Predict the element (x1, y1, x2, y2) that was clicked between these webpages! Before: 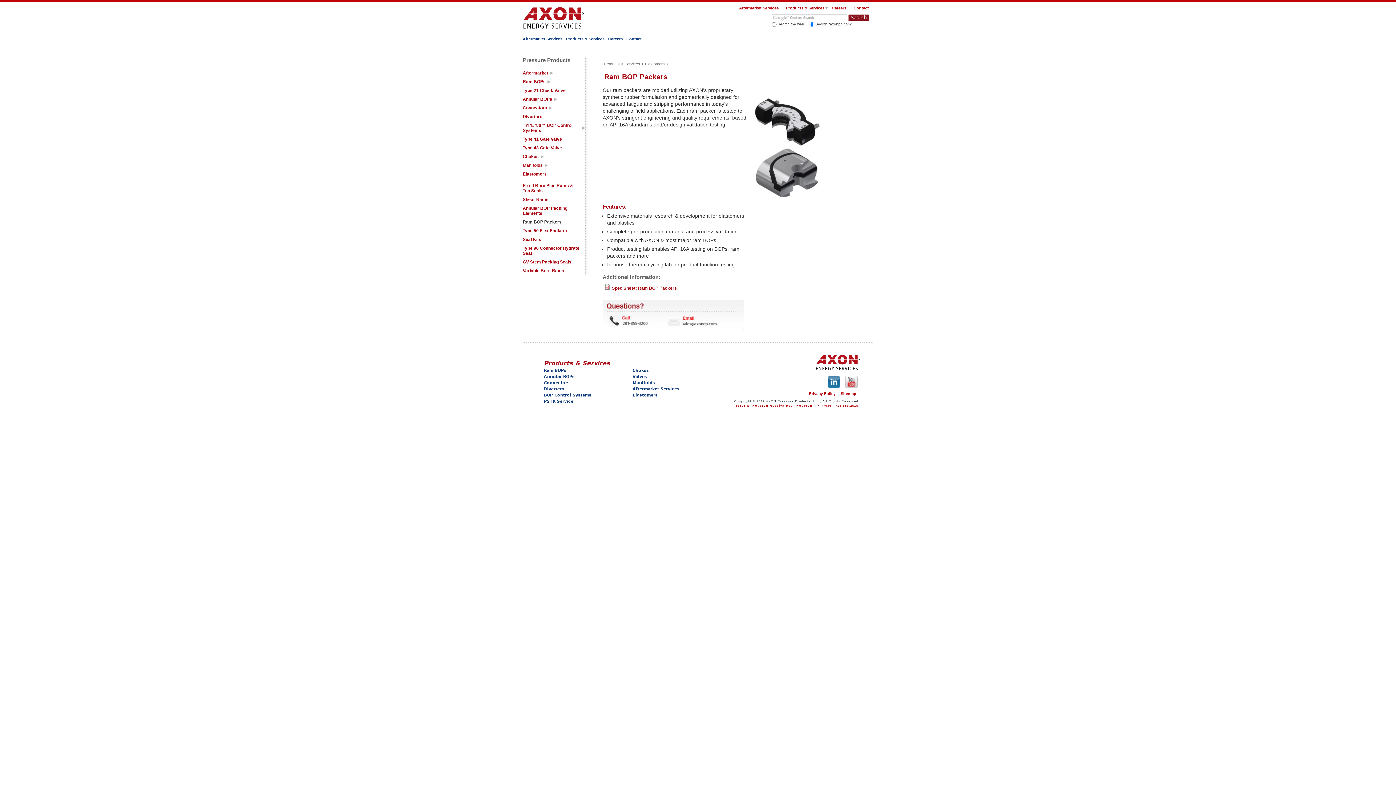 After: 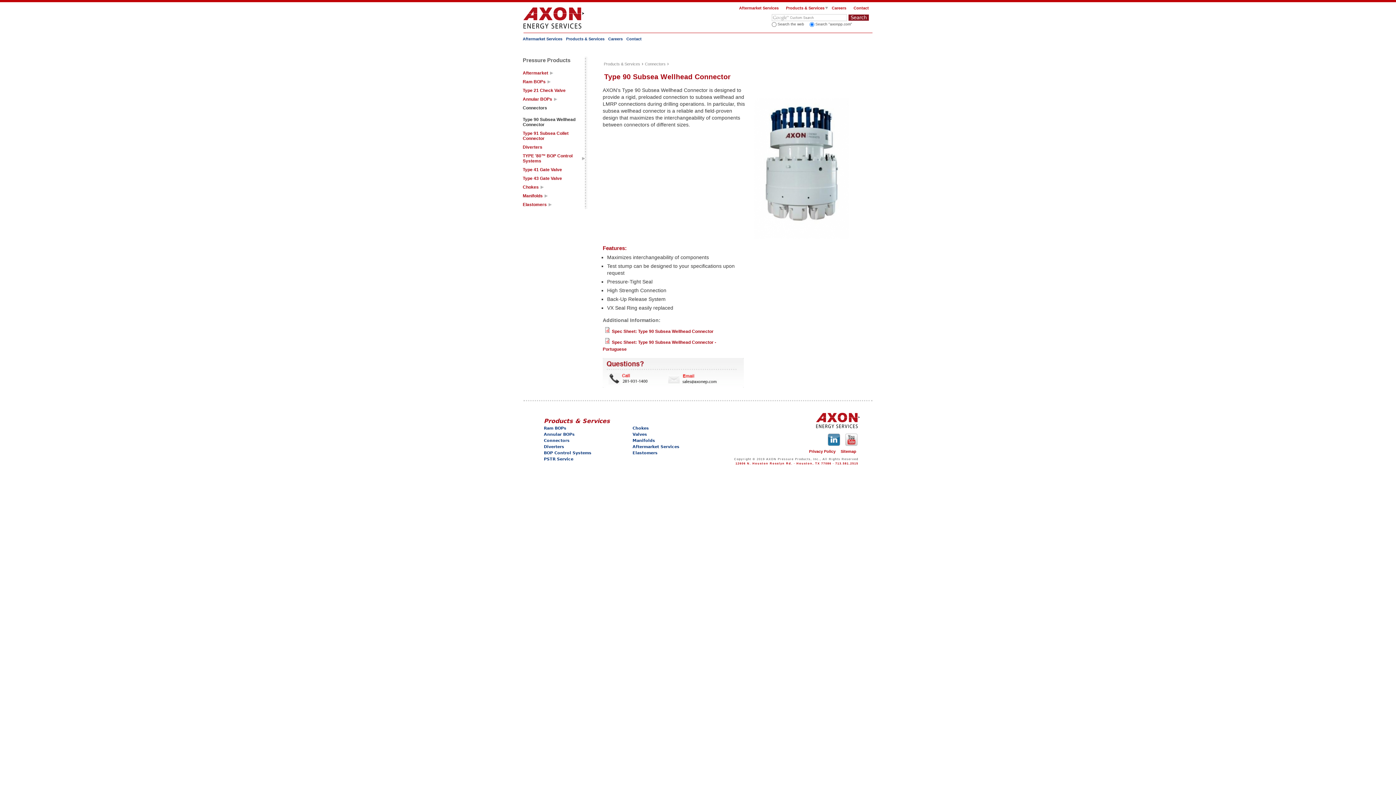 Action: bbox: (544, 380, 569, 385) label: Connectors